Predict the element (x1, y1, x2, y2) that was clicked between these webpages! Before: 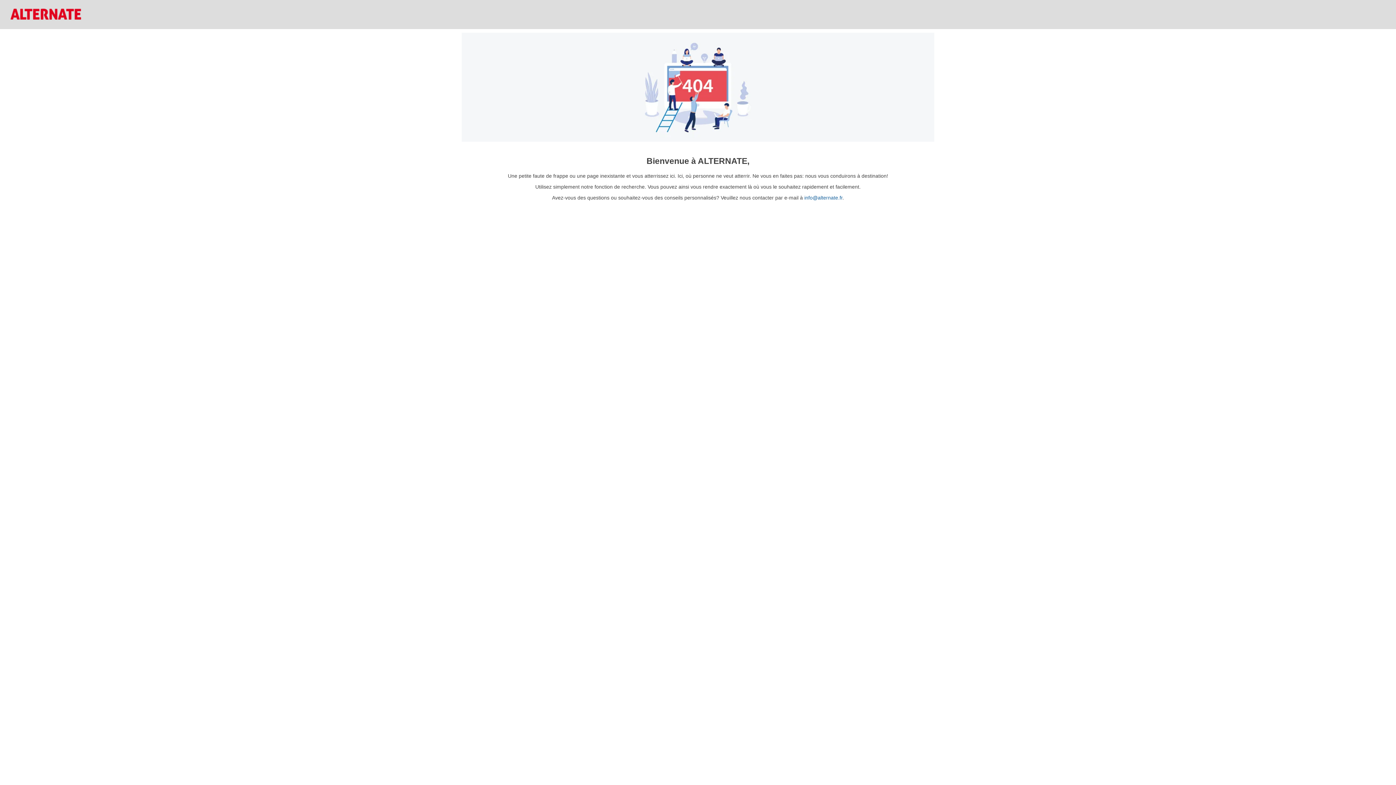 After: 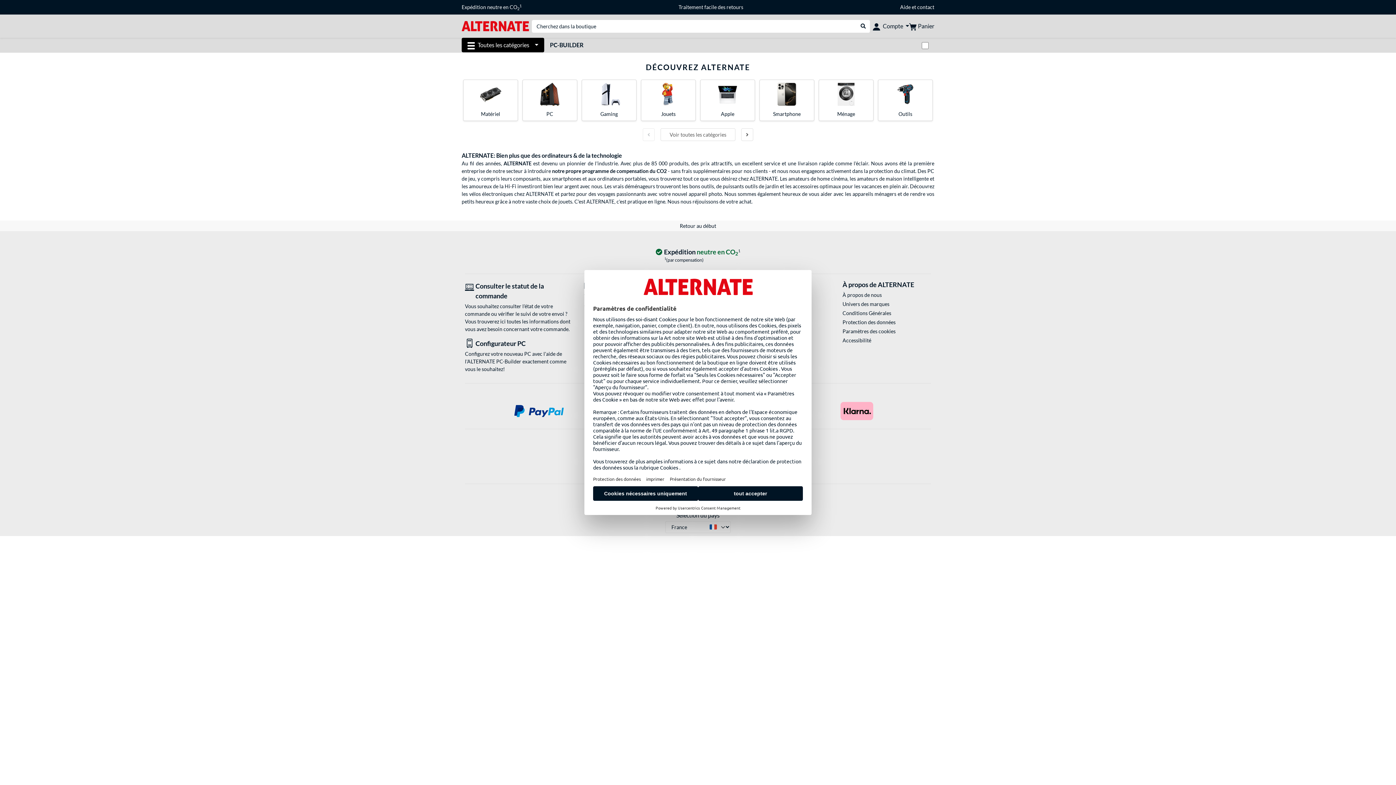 Action: bbox: (10, 8, 81, 19)